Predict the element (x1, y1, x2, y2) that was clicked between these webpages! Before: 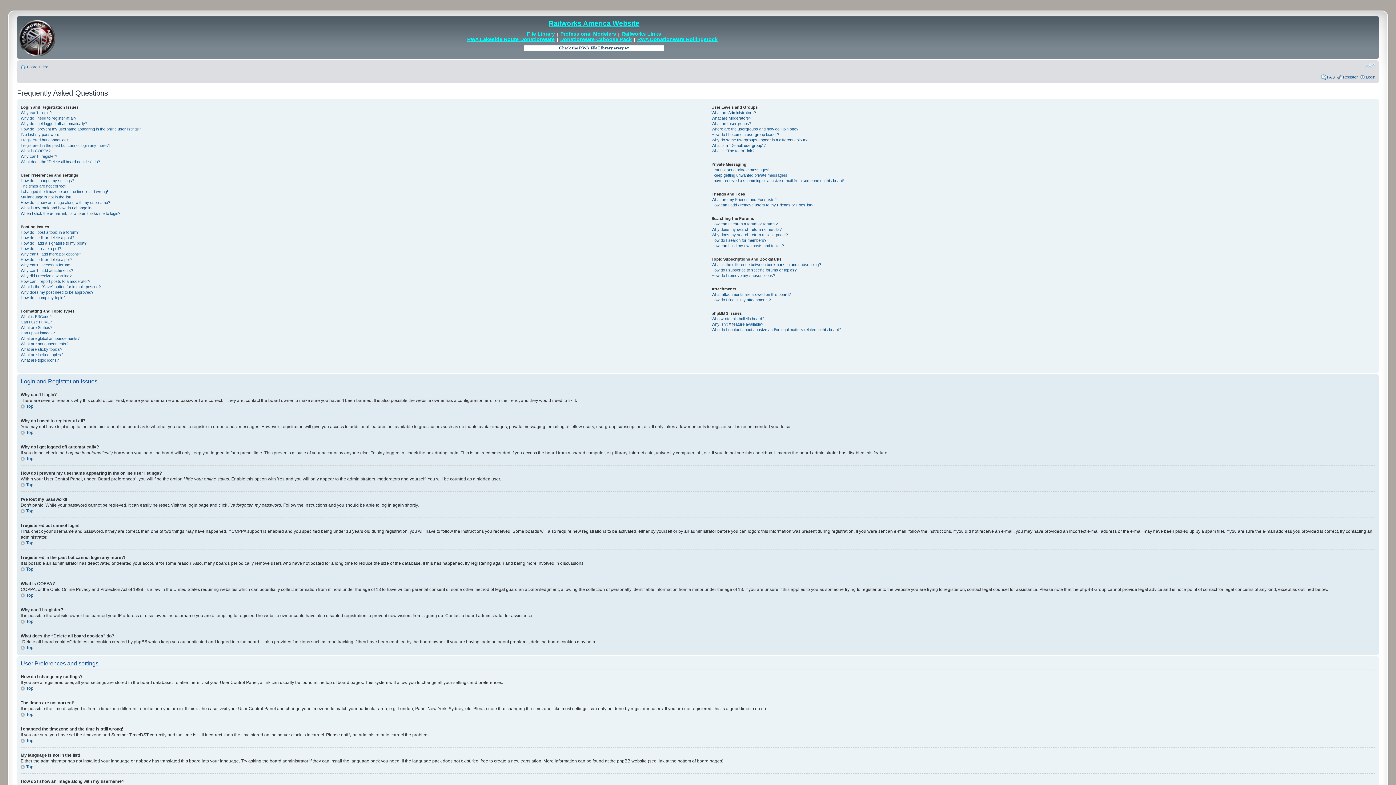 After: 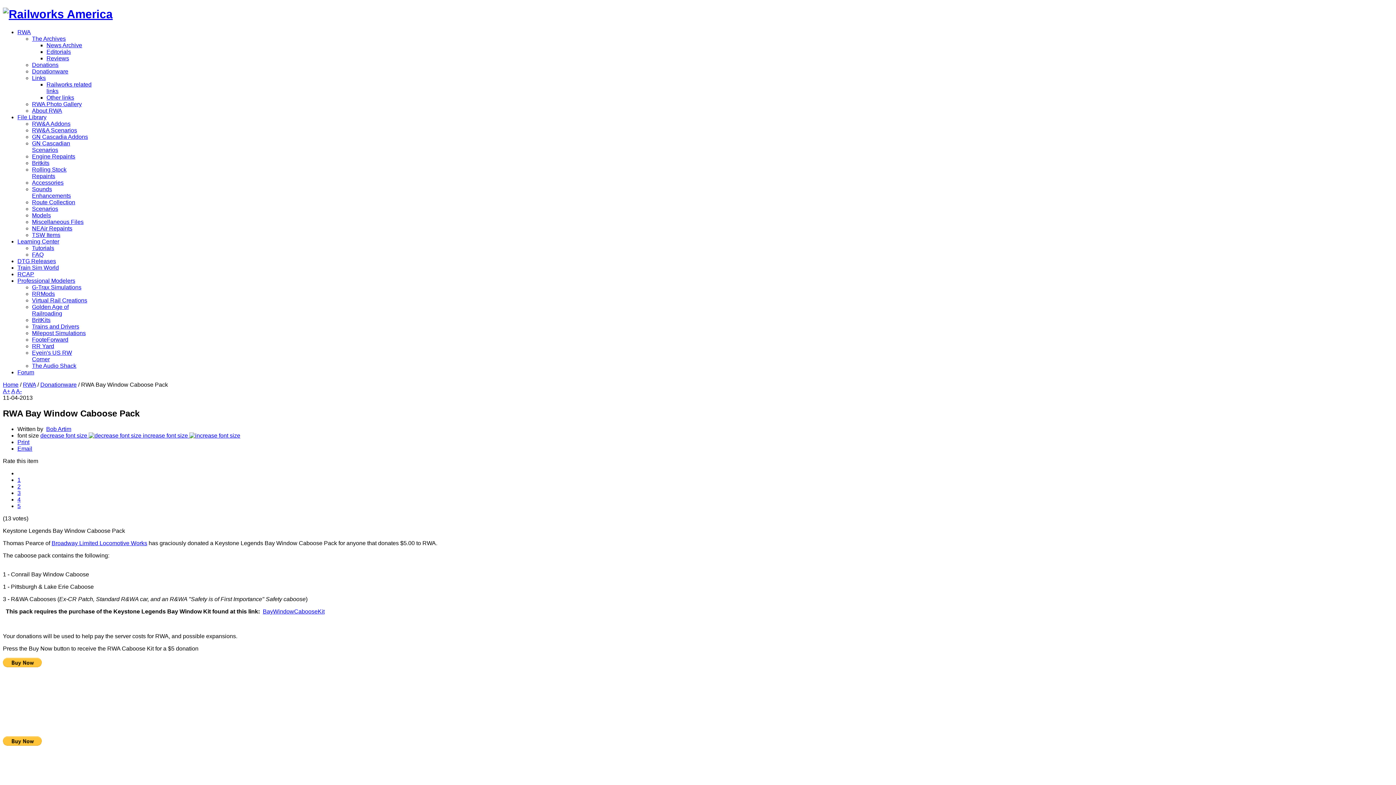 Action: label: Donationware Caboose Pack bbox: (560, 36, 632, 42)